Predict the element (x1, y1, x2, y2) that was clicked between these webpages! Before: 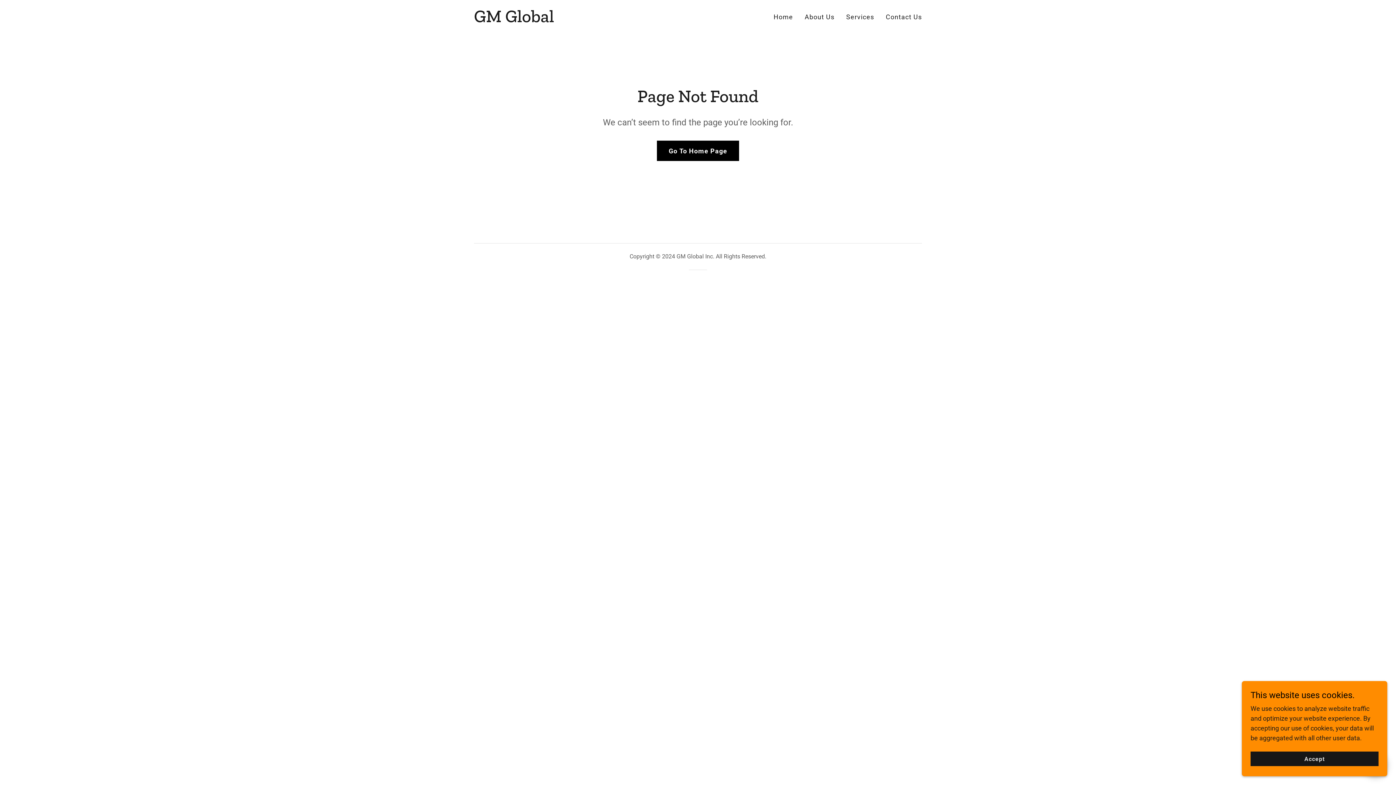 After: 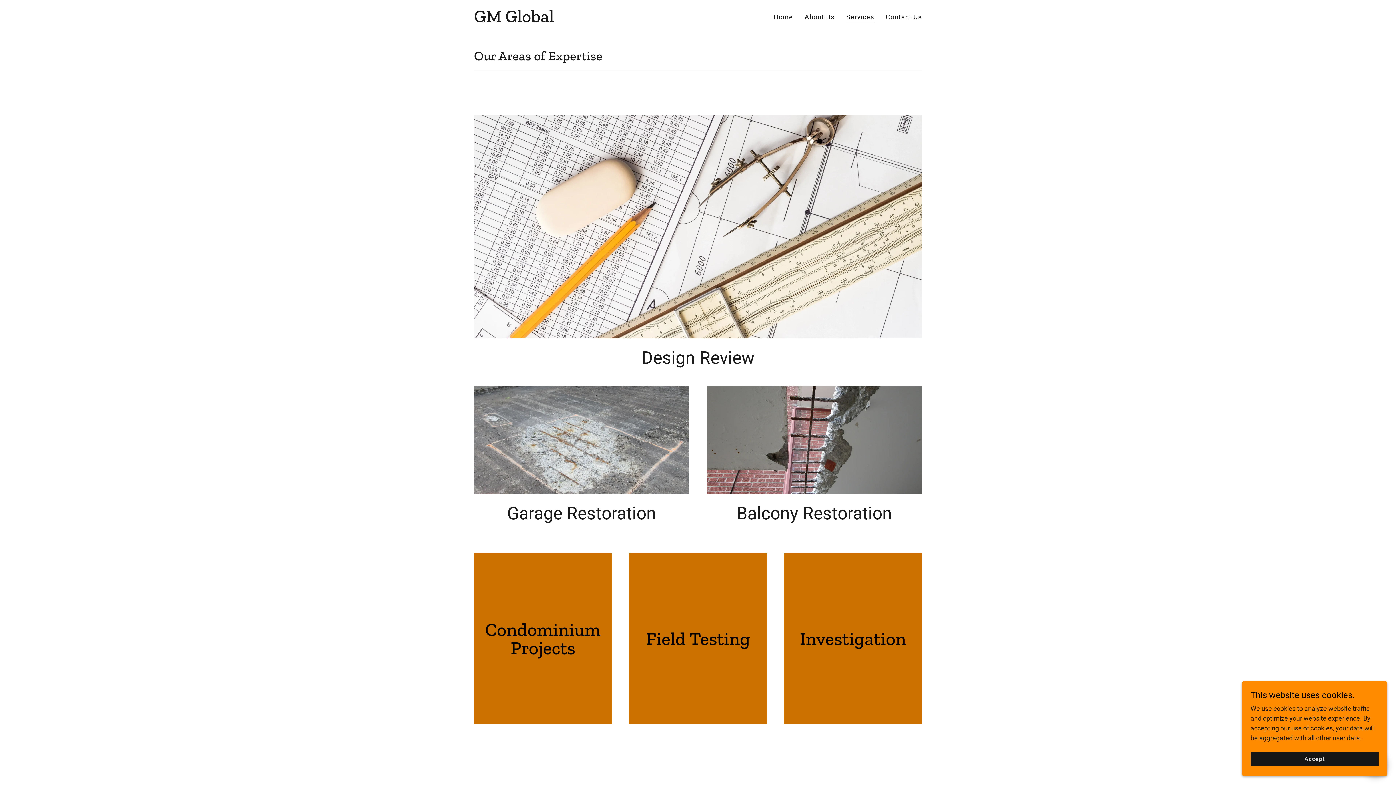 Action: label: Services bbox: (844, 10, 876, 23)